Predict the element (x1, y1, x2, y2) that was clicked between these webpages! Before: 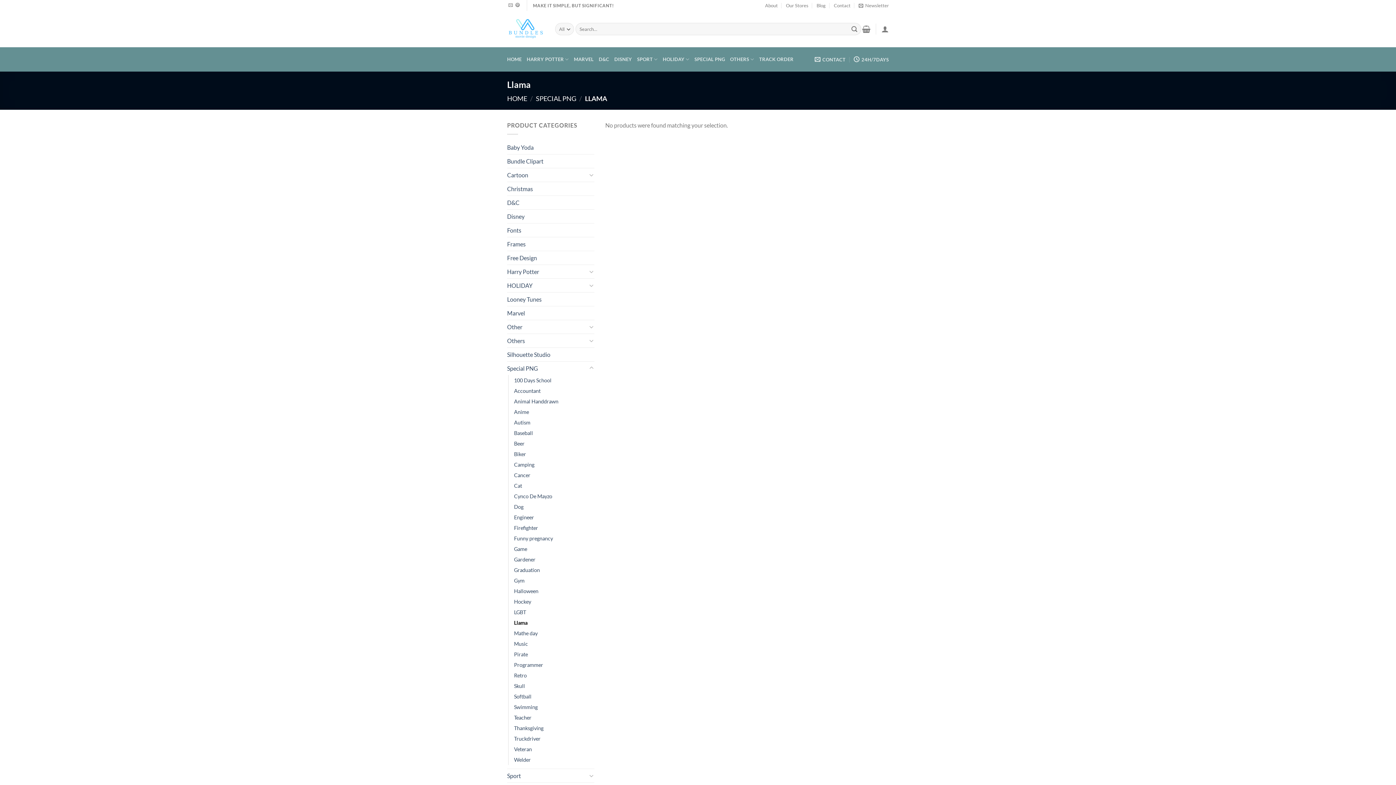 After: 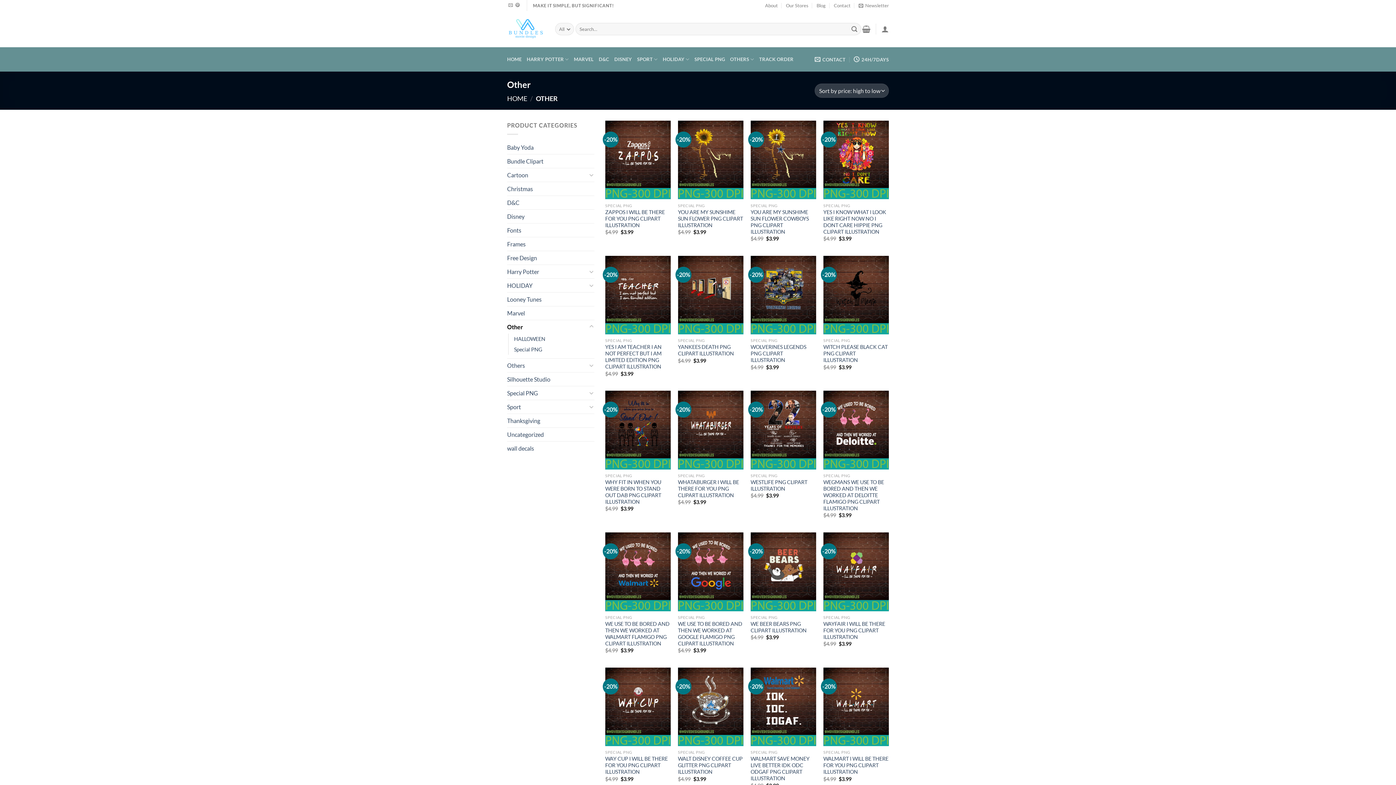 Action: bbox: (507, 320, 587, 333) label: Other